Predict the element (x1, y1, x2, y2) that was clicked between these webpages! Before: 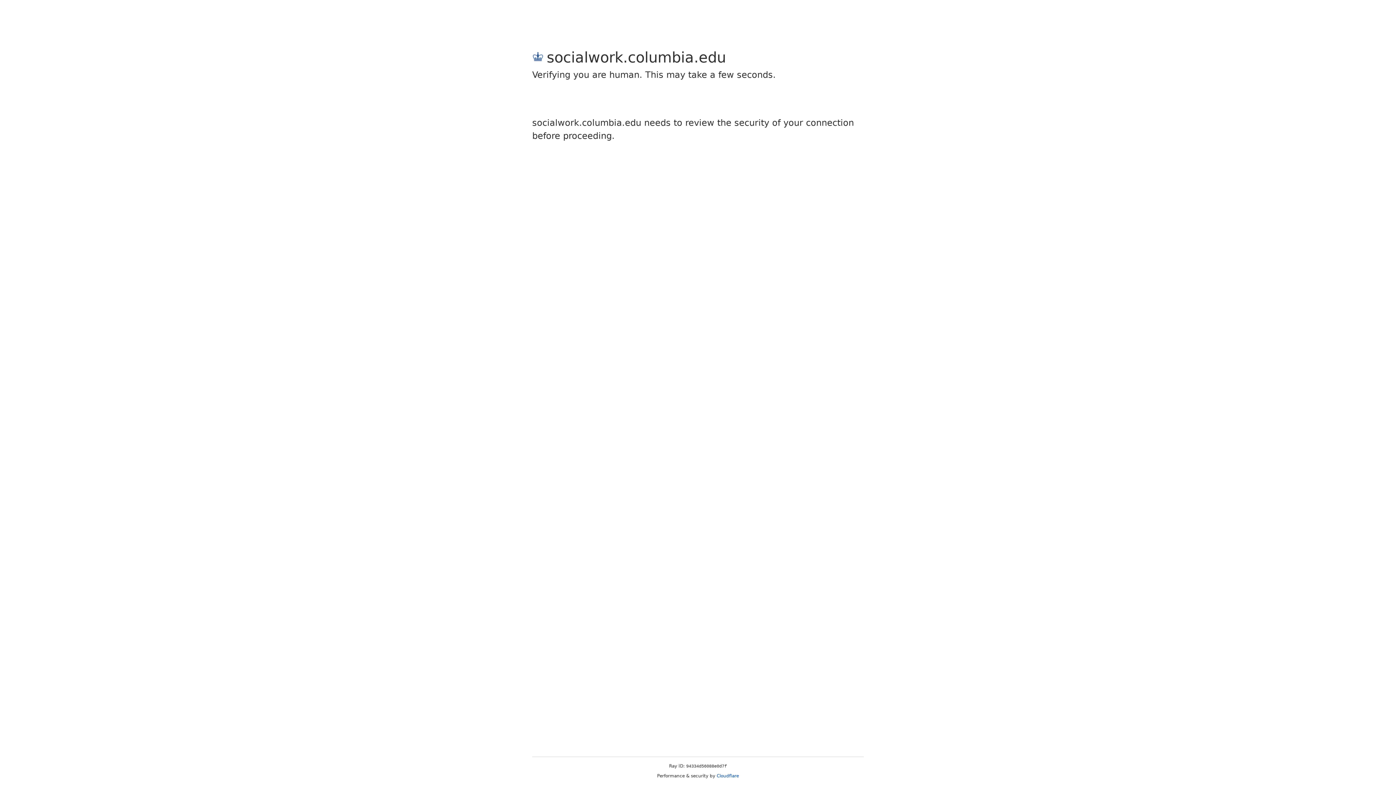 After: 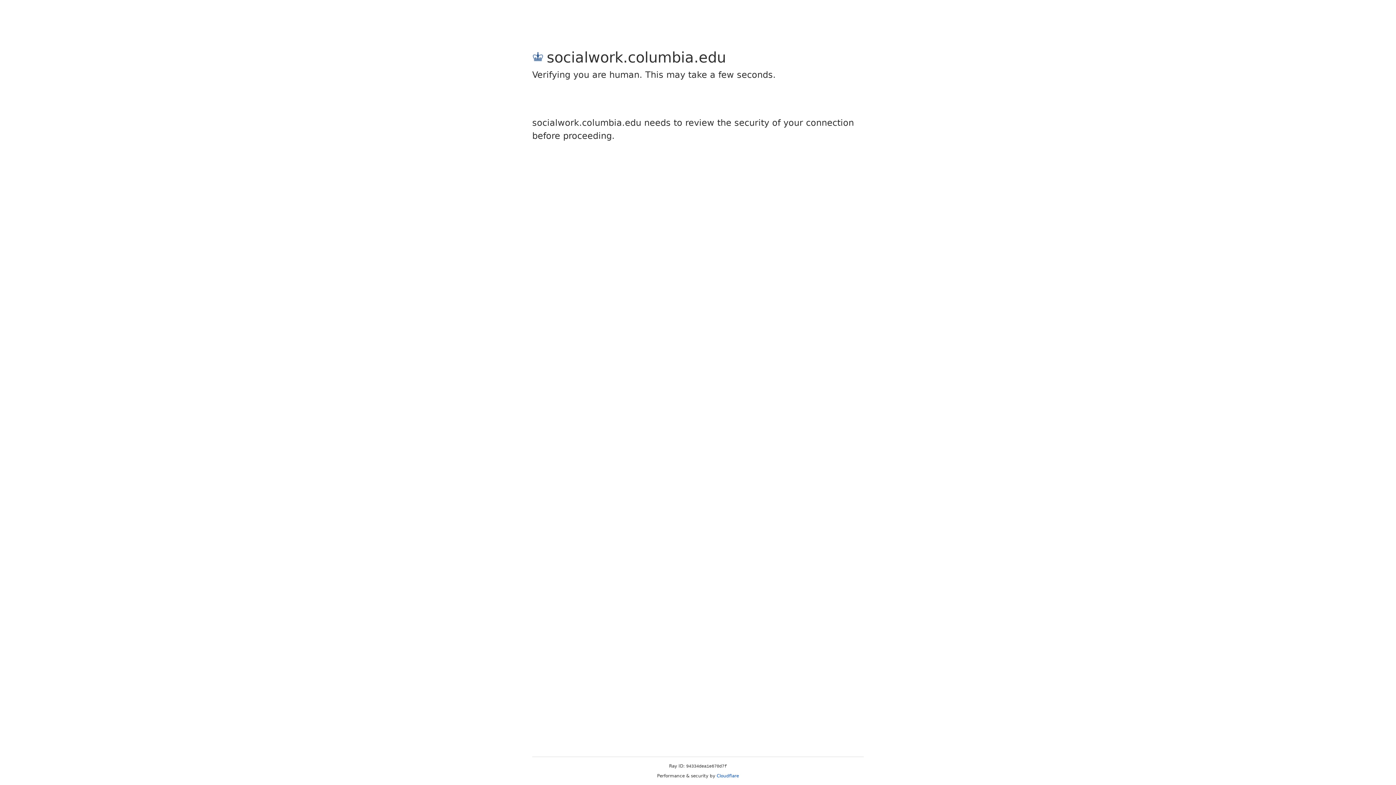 Action: bbox: (716, 773, 739, 778) label: Cloudflare